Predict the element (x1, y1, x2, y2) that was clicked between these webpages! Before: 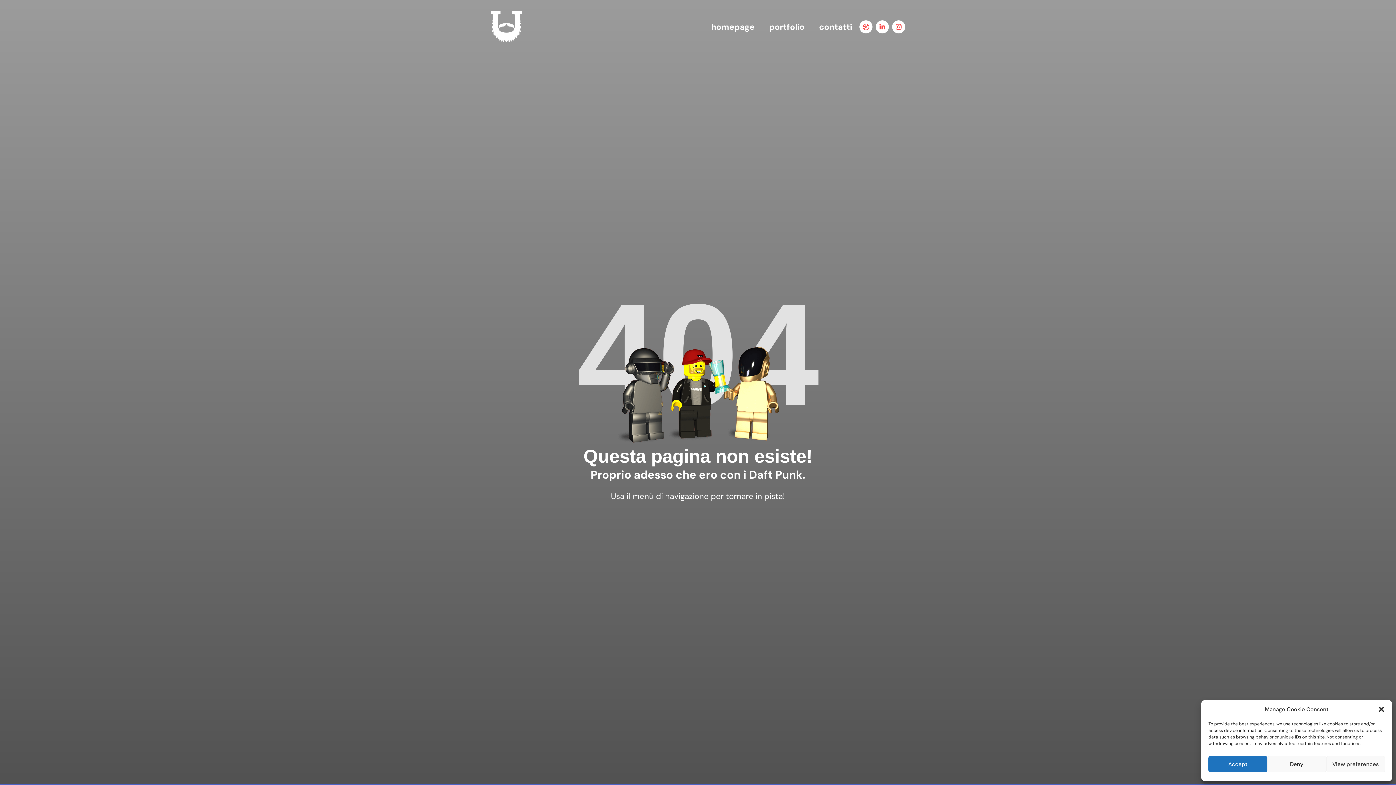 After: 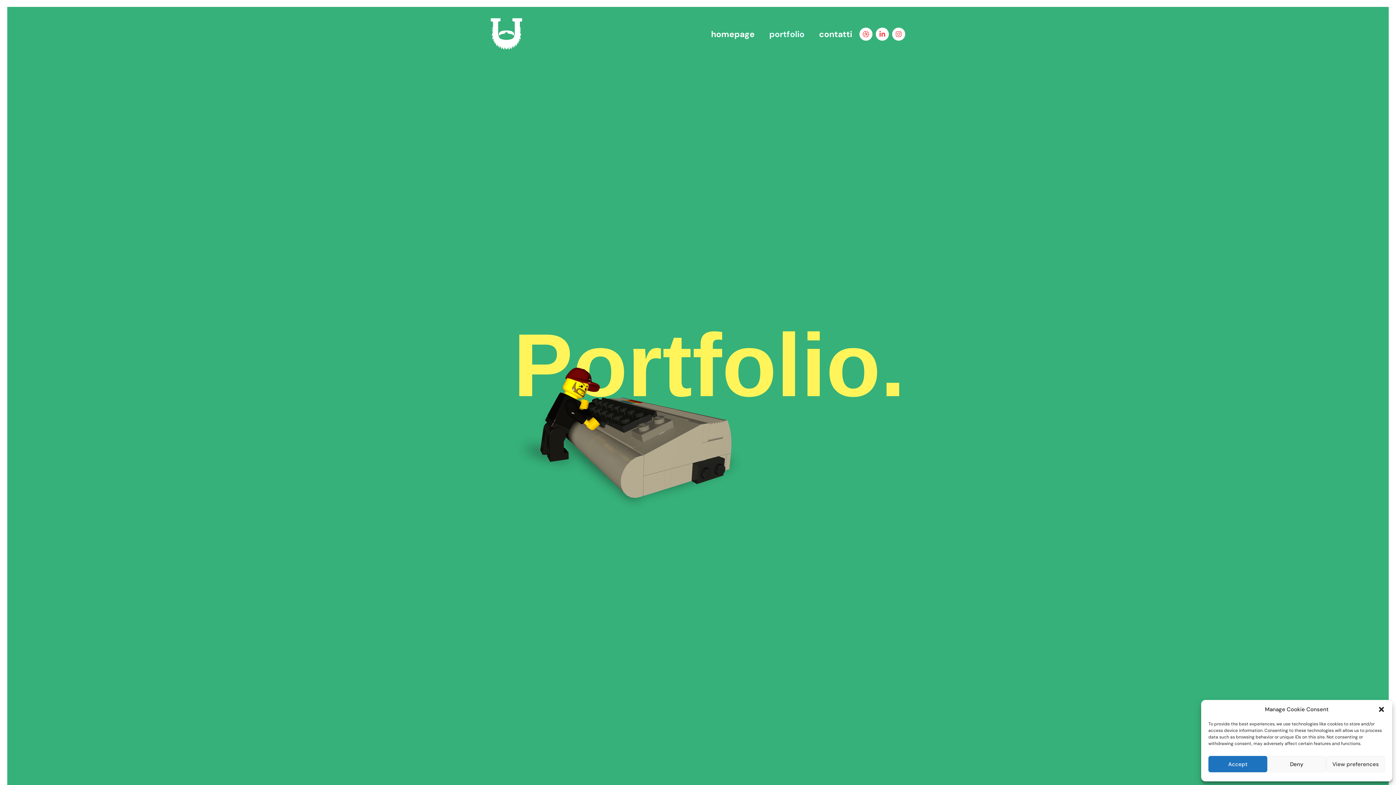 Action: bbox: (762, 18, 812, 35) label: portfolio